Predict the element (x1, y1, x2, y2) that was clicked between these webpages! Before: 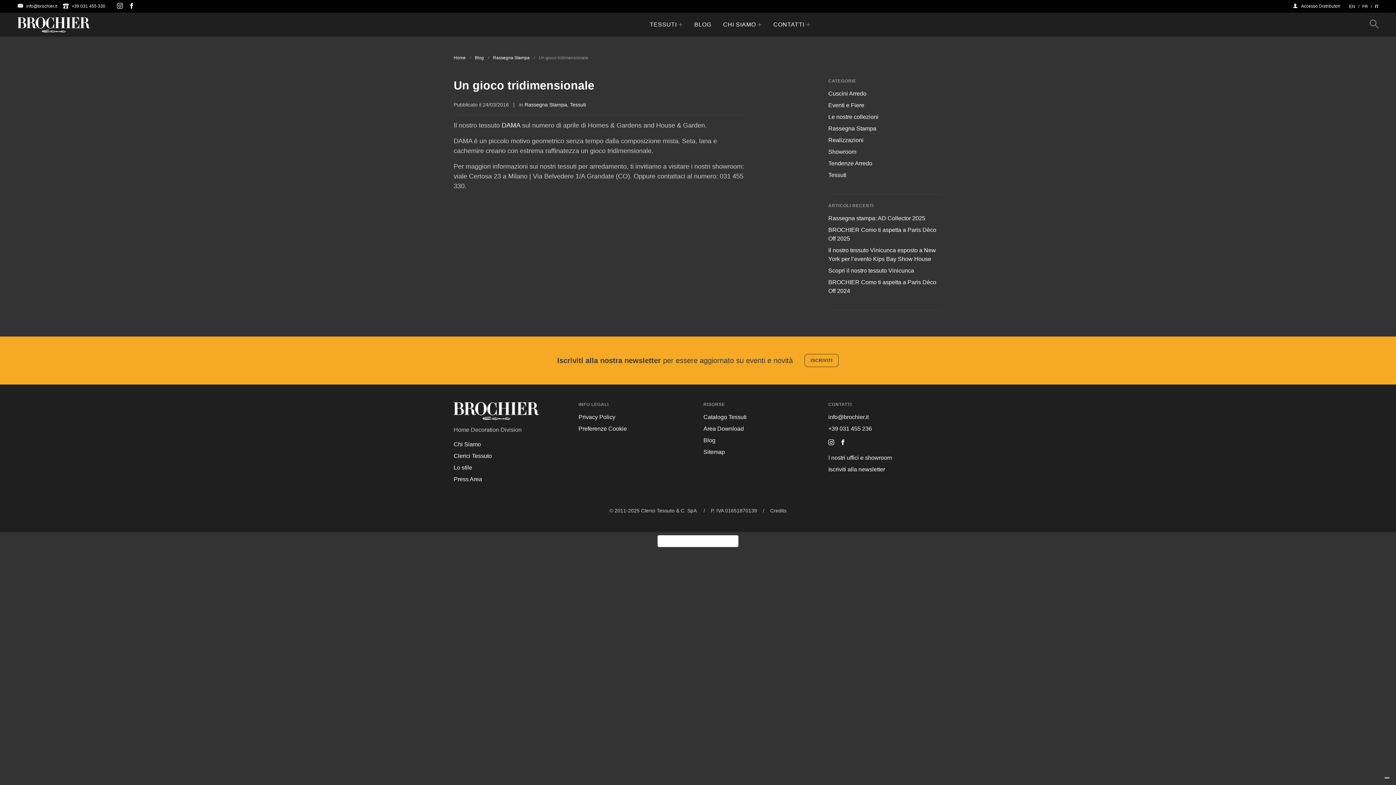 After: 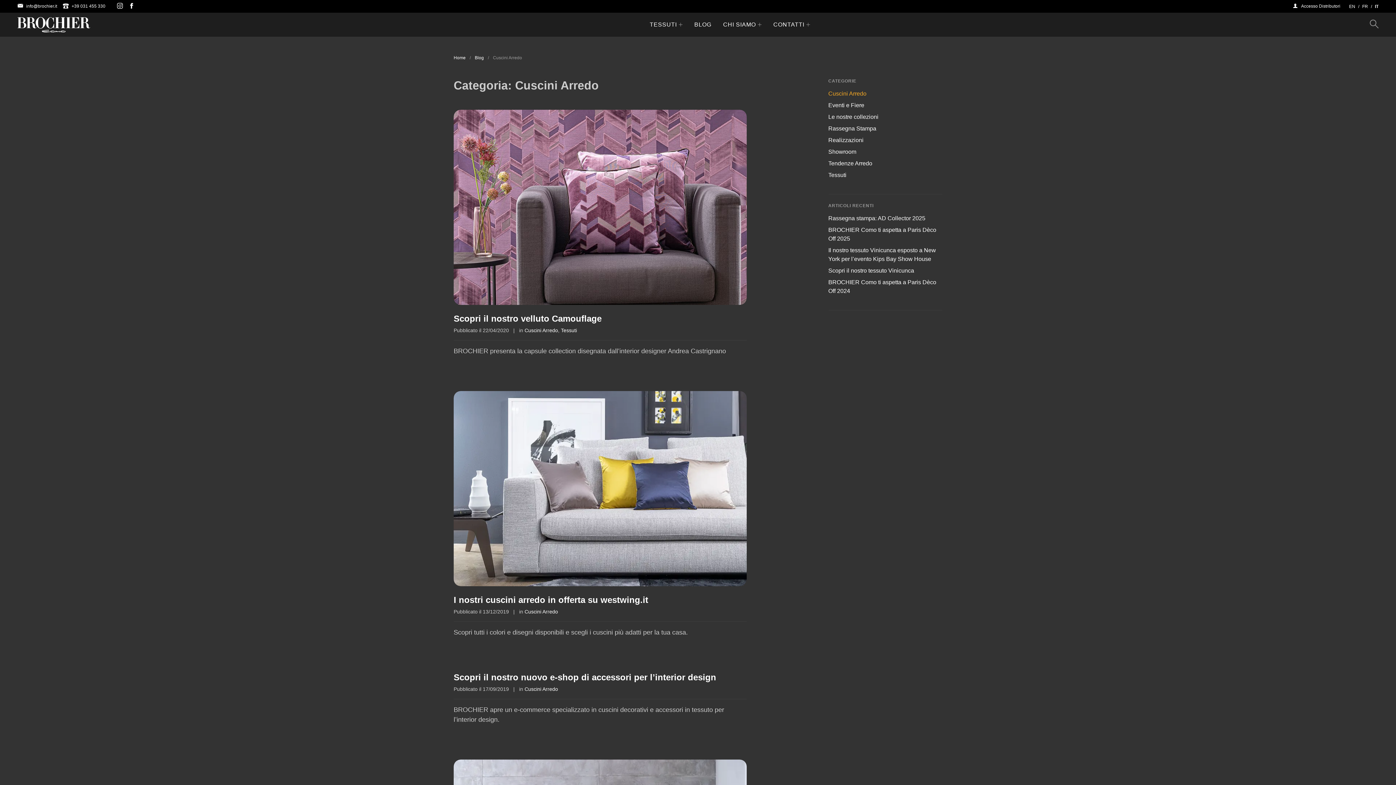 Action: bbox: (828, 90, 866, 96) label: Cuscini Arredo